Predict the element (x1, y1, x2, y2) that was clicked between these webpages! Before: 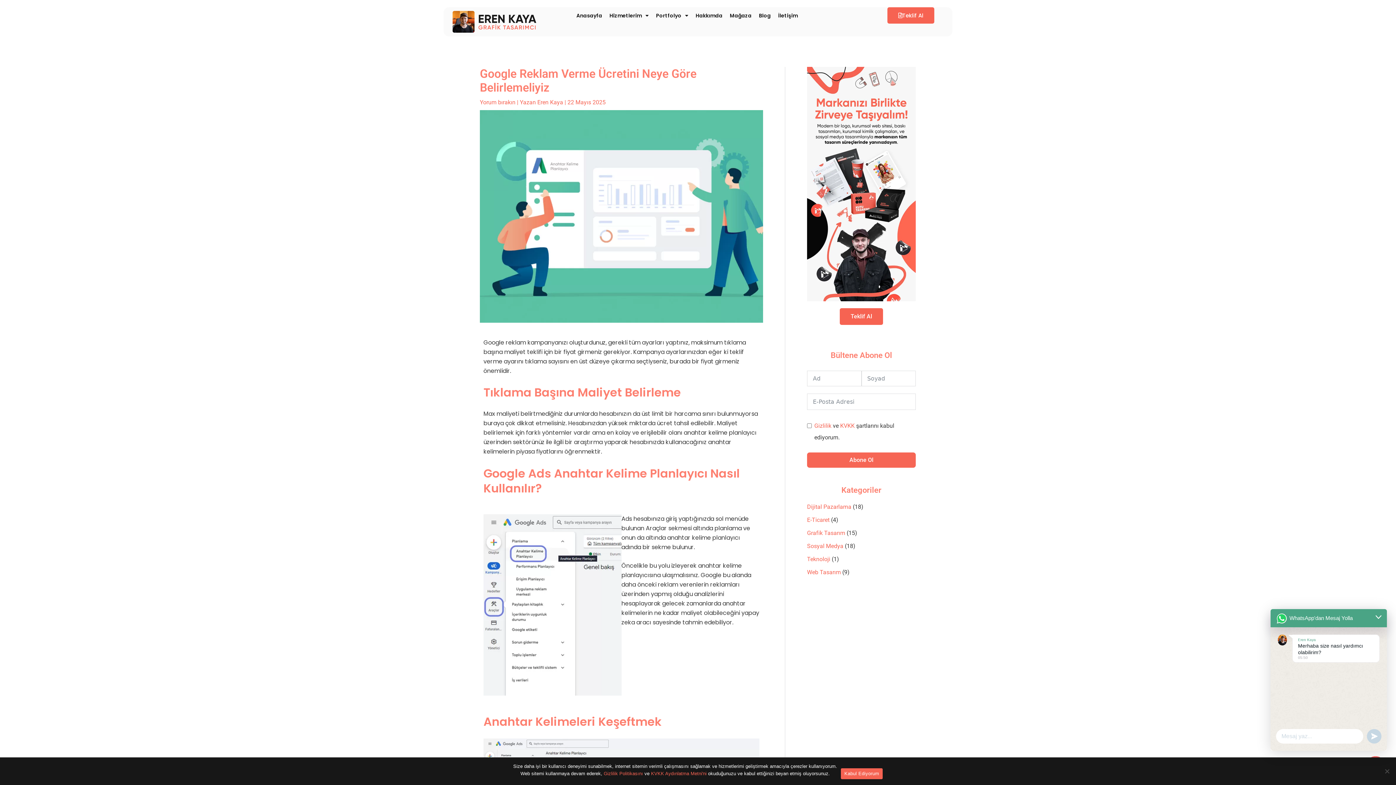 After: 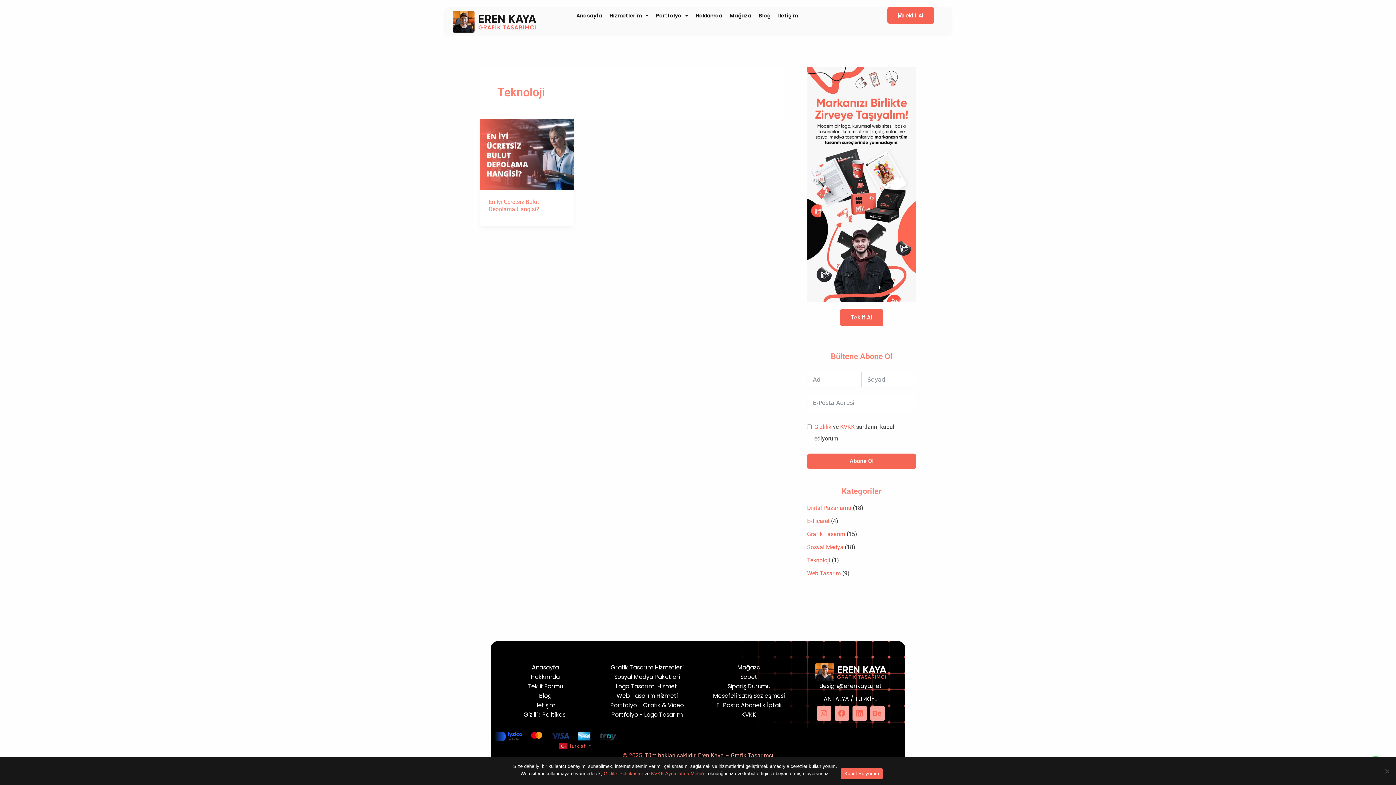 Action: bbox: (807, 556, 830, 563) label: Teknoloji